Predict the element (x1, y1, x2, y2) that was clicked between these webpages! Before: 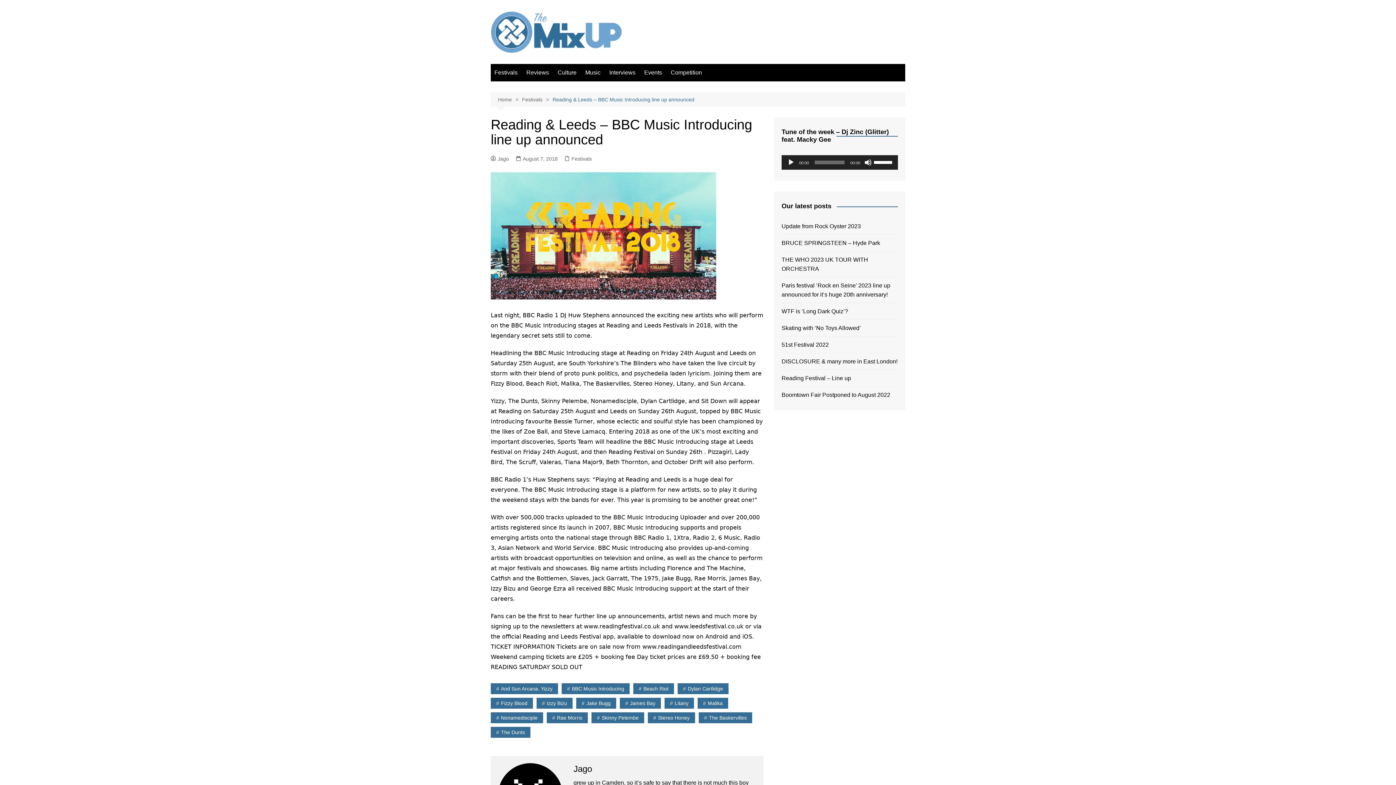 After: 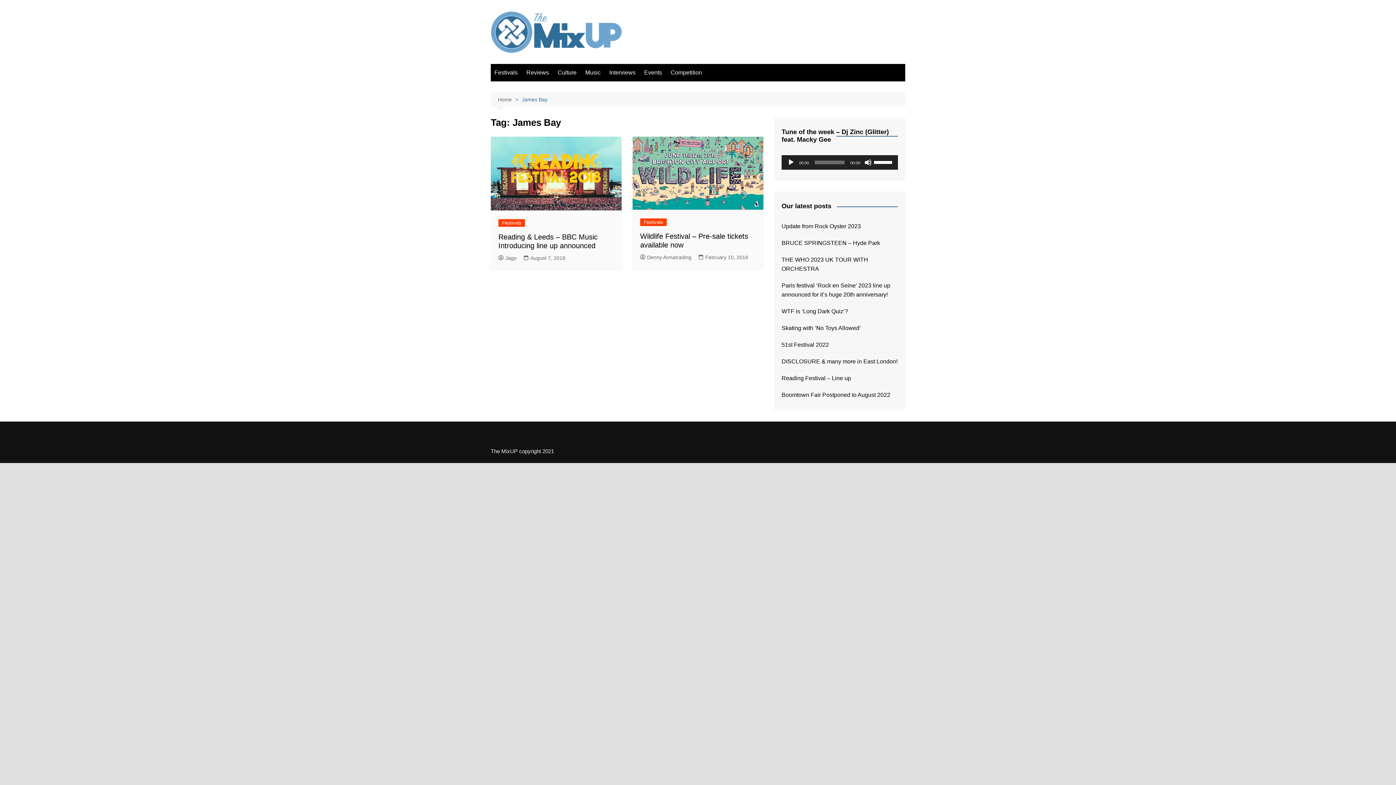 Action: label: James Bay bbox: (620, 698, 661, 709)